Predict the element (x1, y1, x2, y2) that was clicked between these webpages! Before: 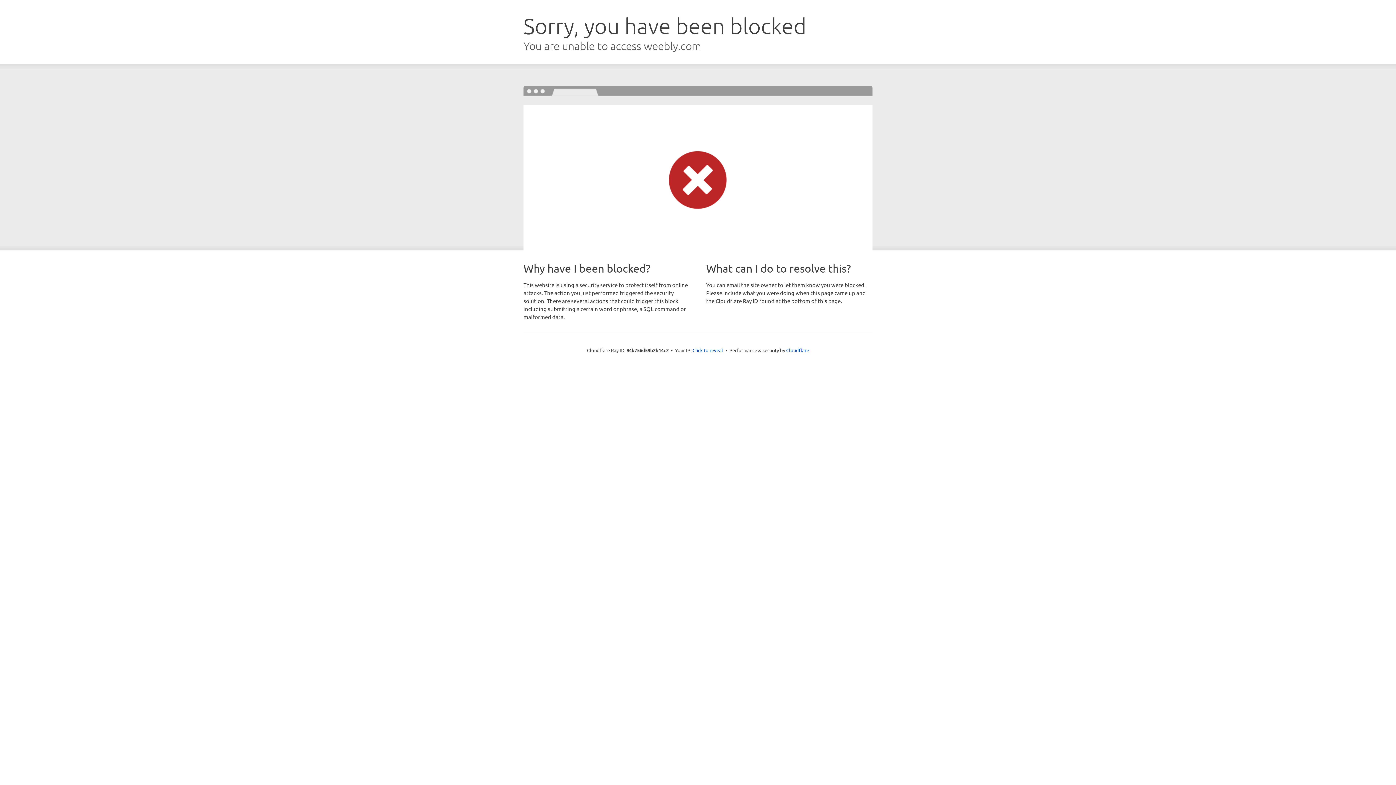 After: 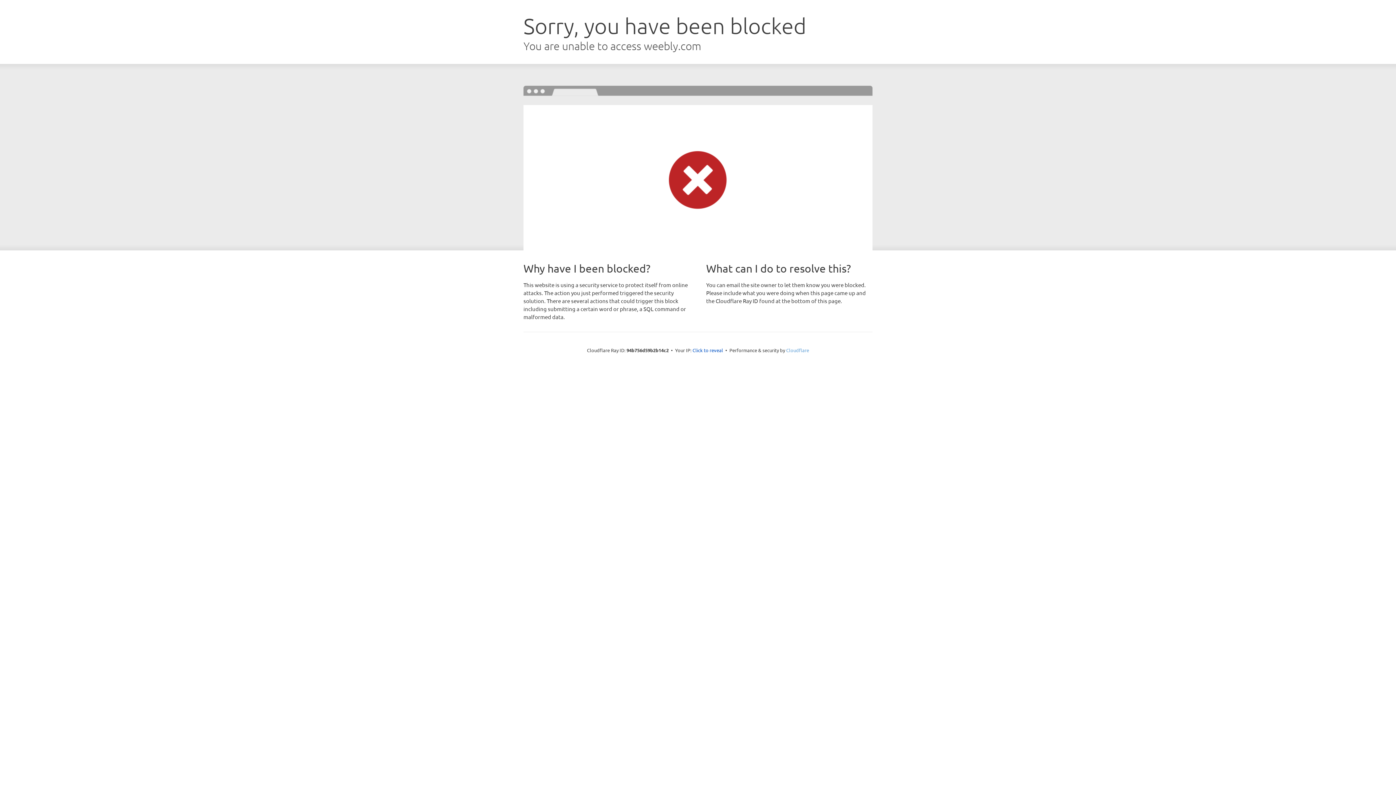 Action: bbox: (786, 347, 809, 353) label: Cloudflare